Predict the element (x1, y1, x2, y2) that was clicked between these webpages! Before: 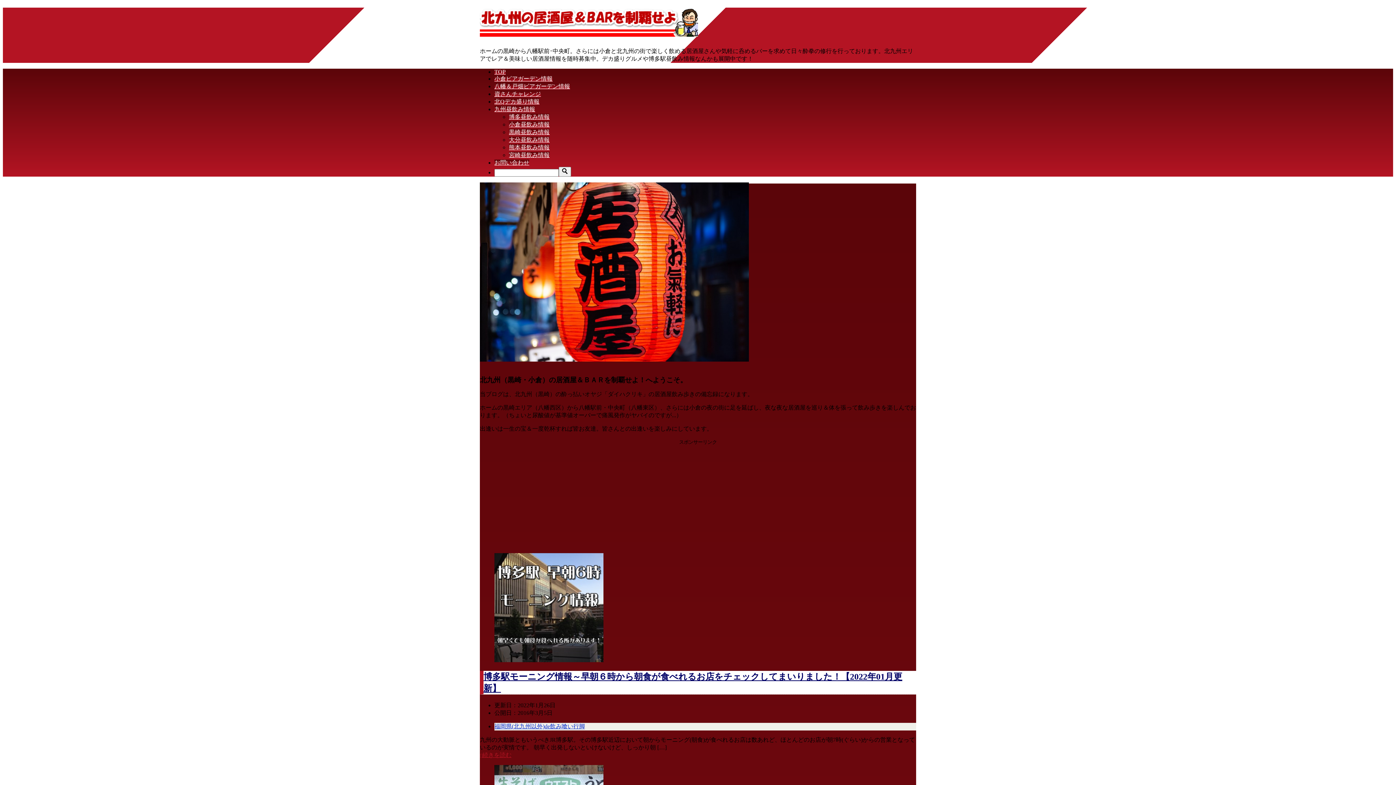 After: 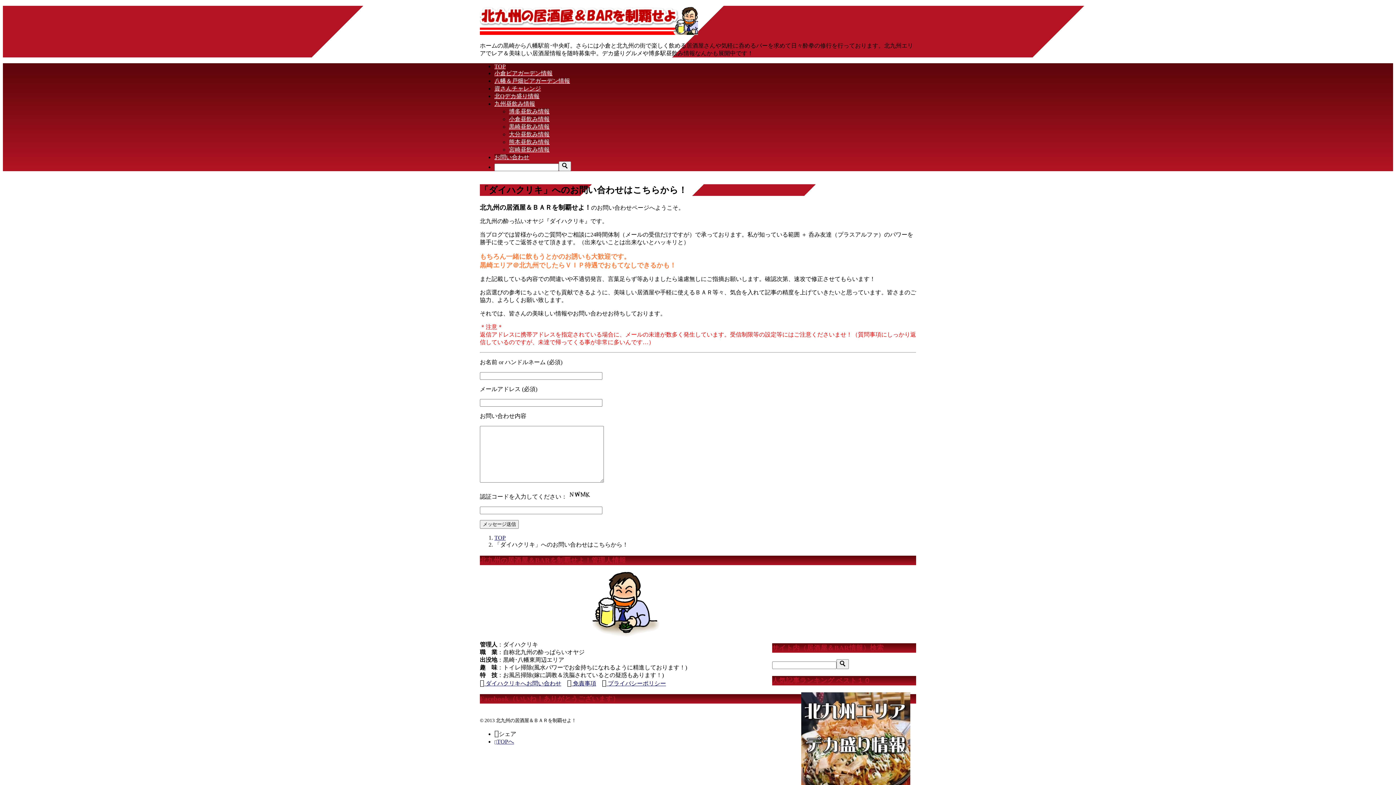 Action: label: お問い合わせ bbox: (494, 159, 529, 165)